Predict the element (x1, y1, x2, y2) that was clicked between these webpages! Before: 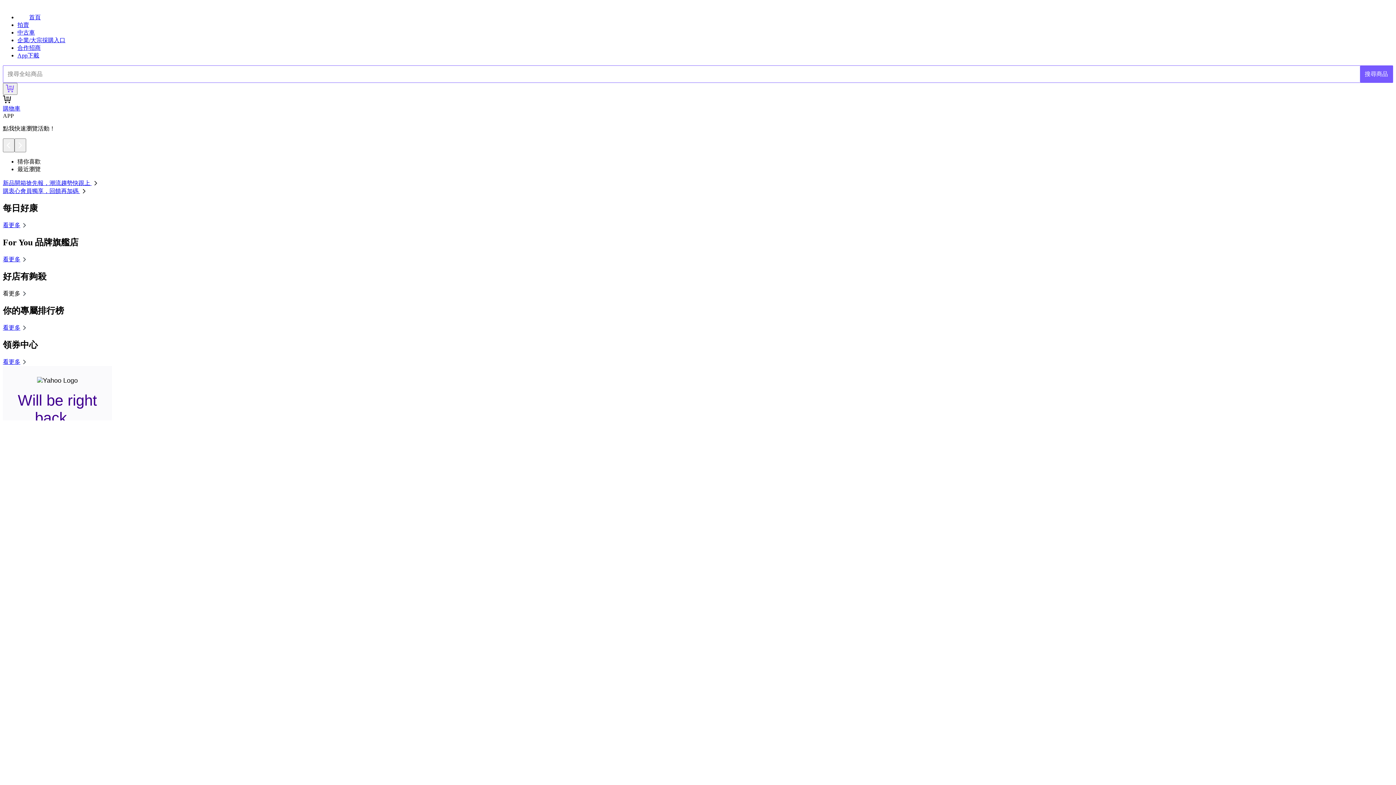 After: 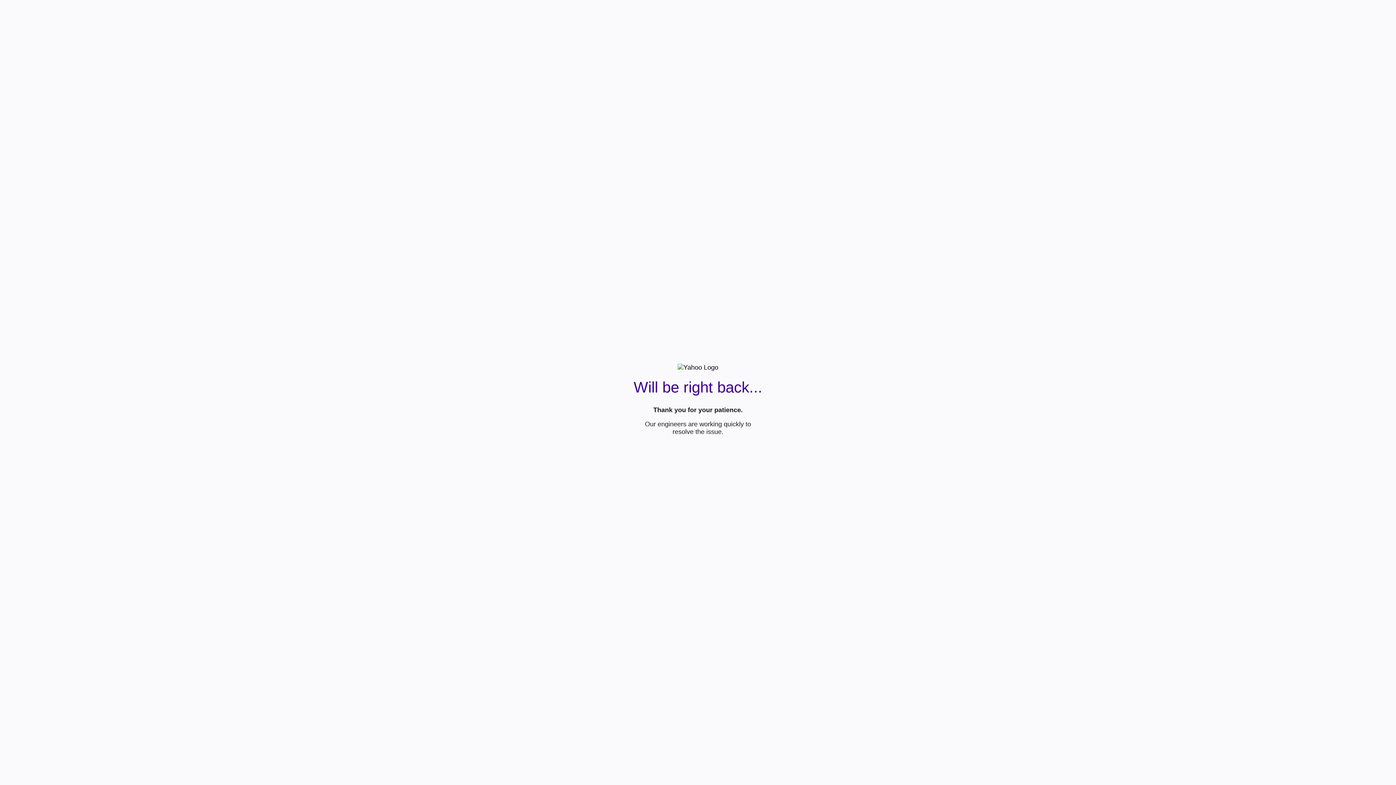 Action: bbox: (1360, 65, 1393, 82) label: 搜尋商品